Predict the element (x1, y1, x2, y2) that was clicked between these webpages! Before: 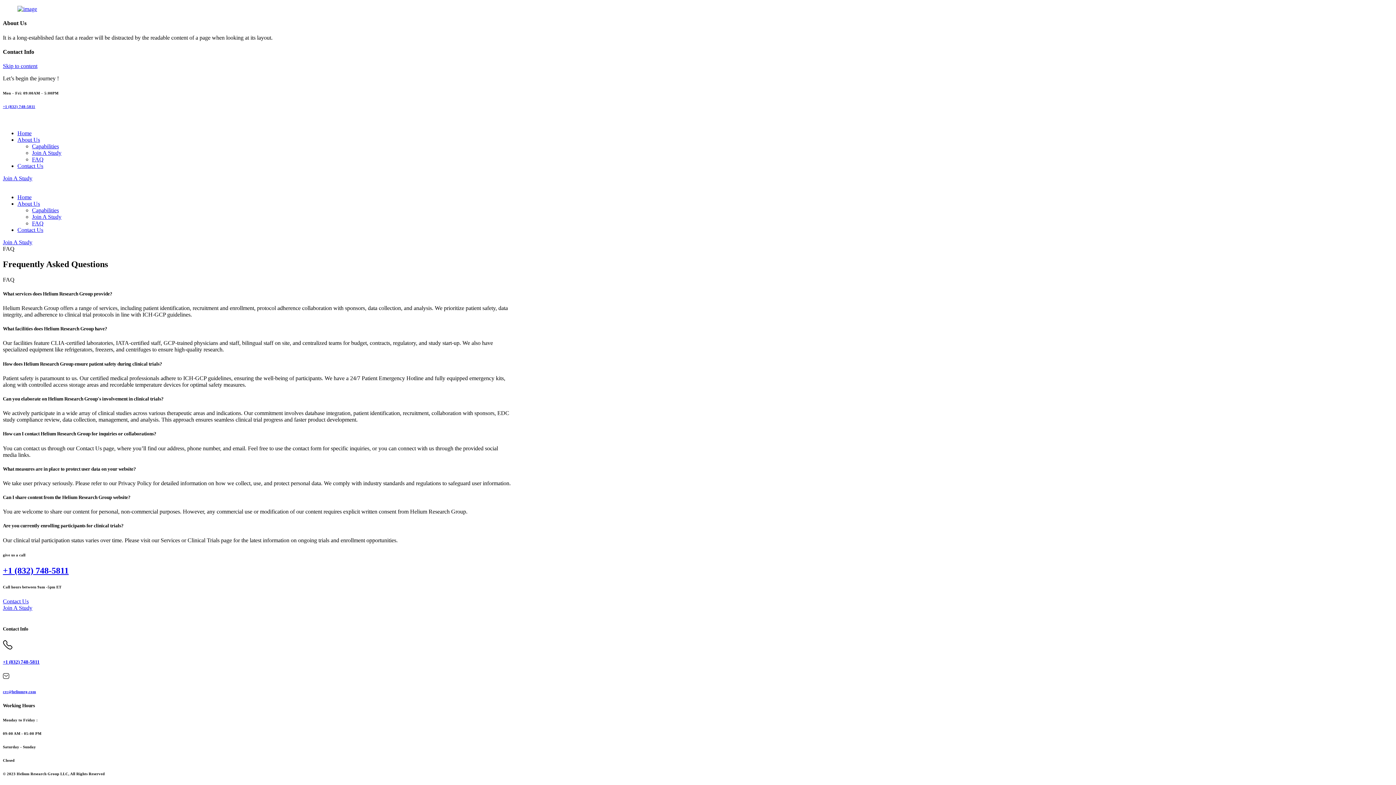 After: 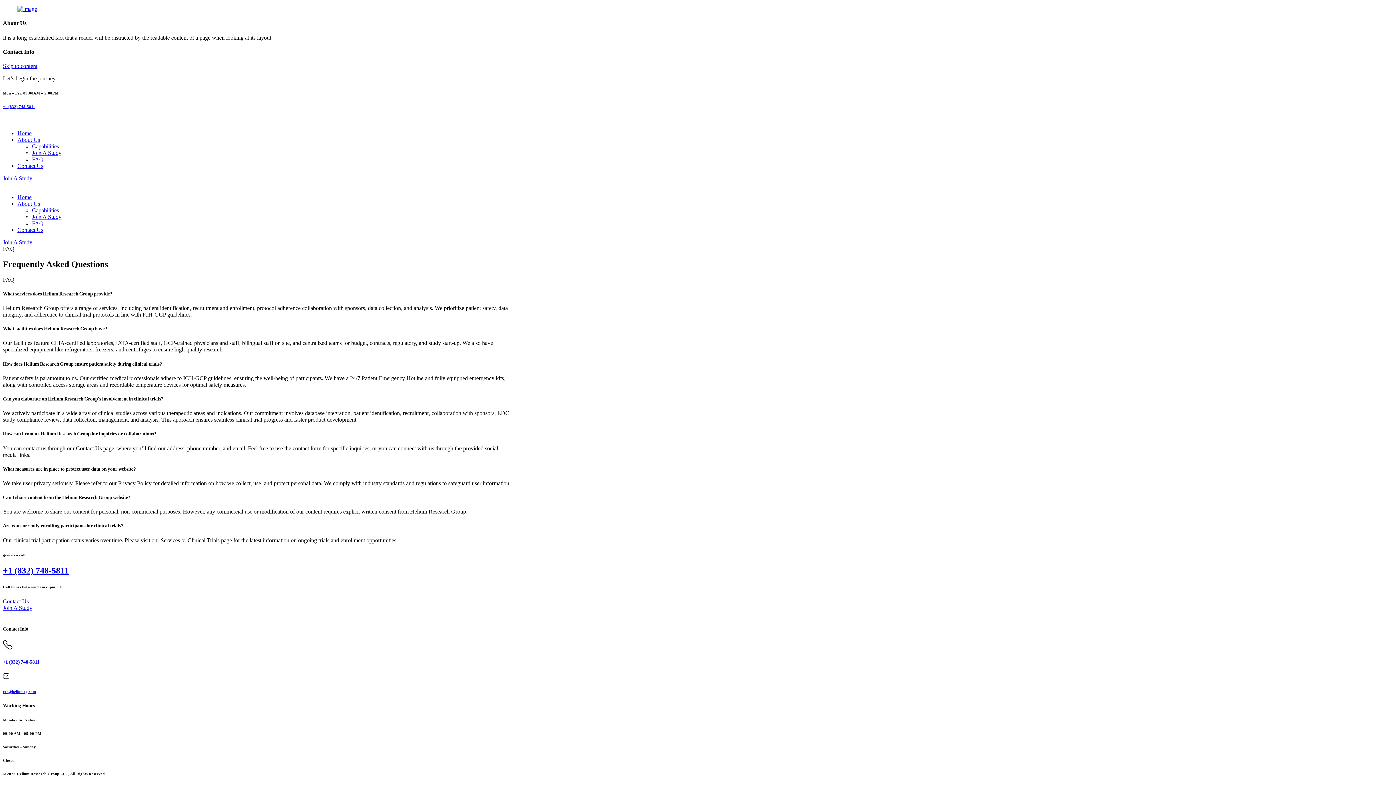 Action: bbox: (2, 62, 37, 69) label: Skip to content